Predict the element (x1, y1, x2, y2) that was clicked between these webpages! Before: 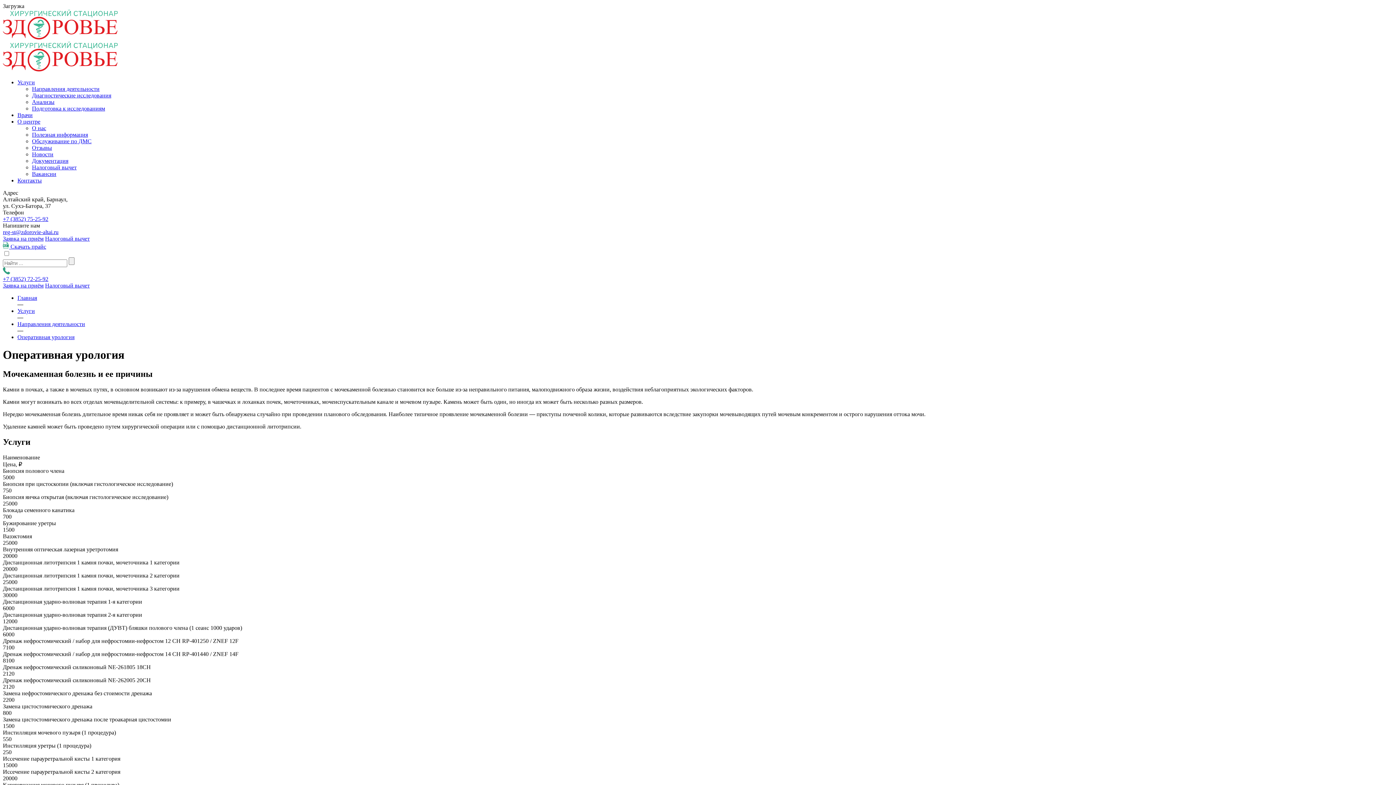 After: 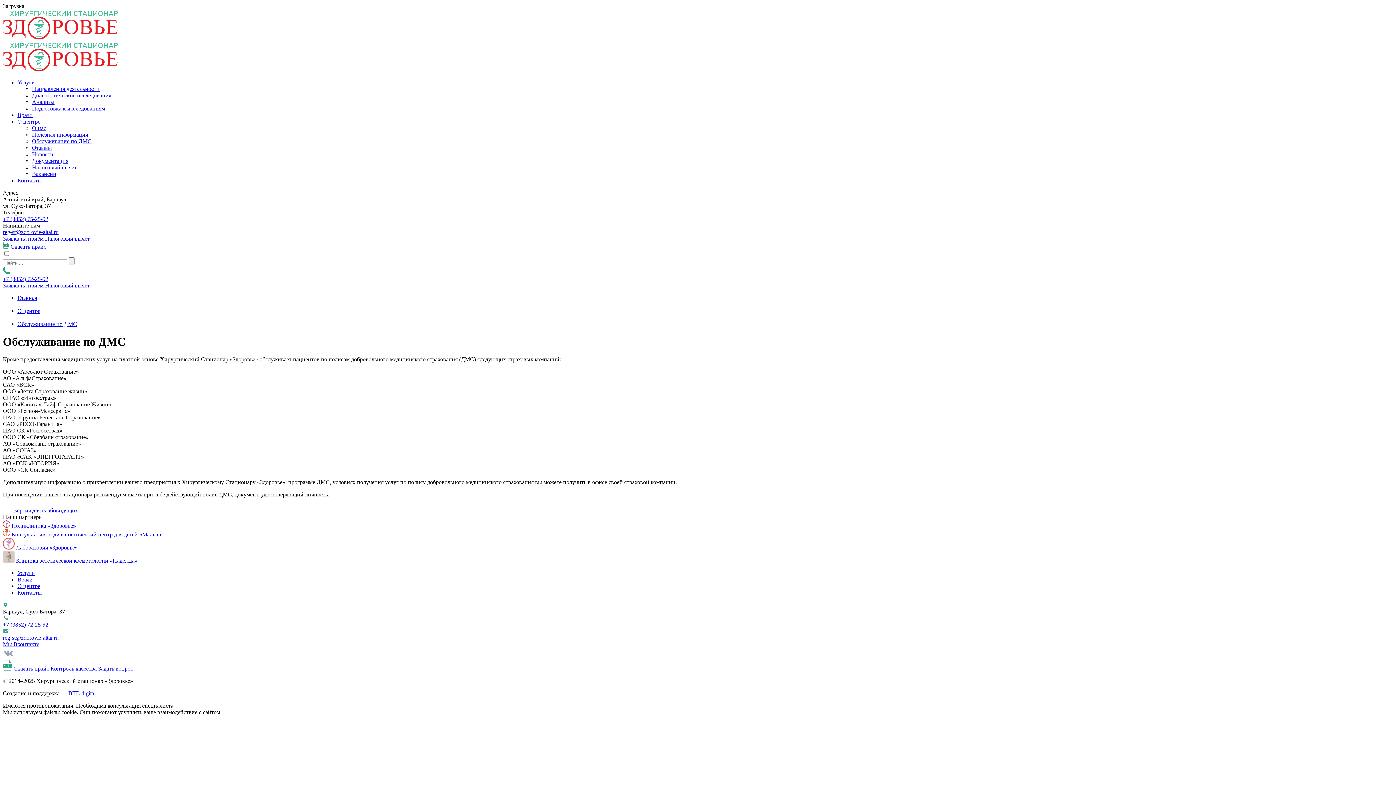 Action: label: Обслуживание по ДМС bbox: (32, 138, 91, 144)